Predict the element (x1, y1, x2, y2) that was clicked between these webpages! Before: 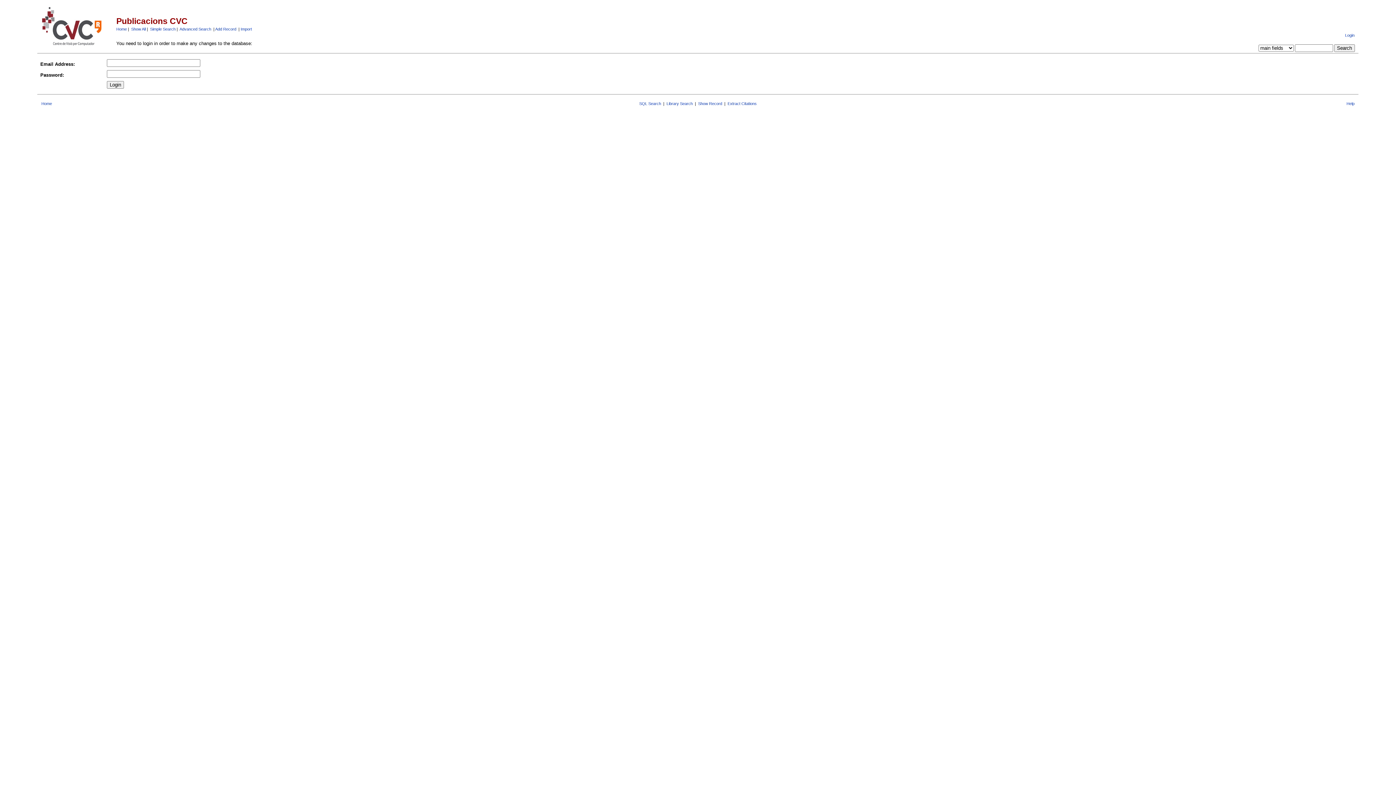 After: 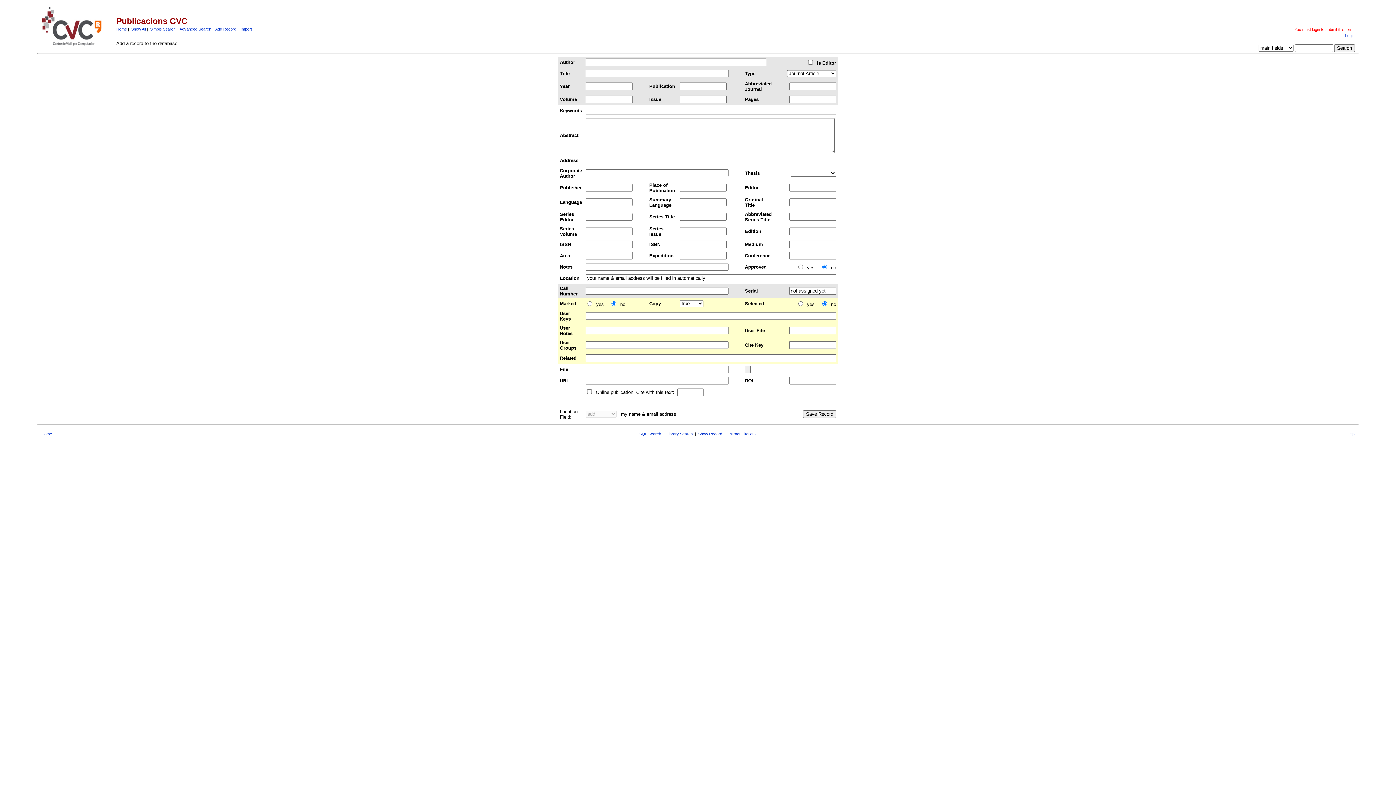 Action: bbox: (215, 26, 236, 31) label: Add Record